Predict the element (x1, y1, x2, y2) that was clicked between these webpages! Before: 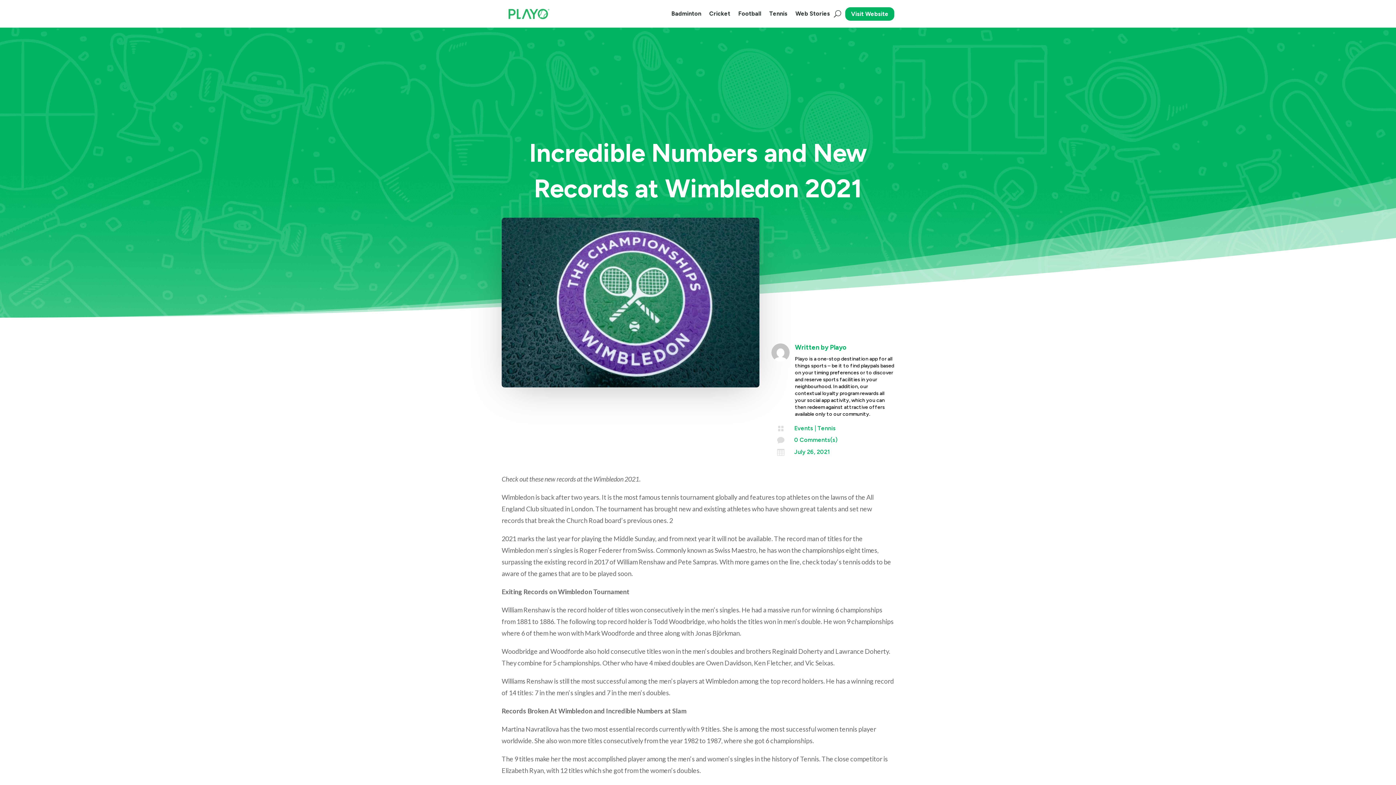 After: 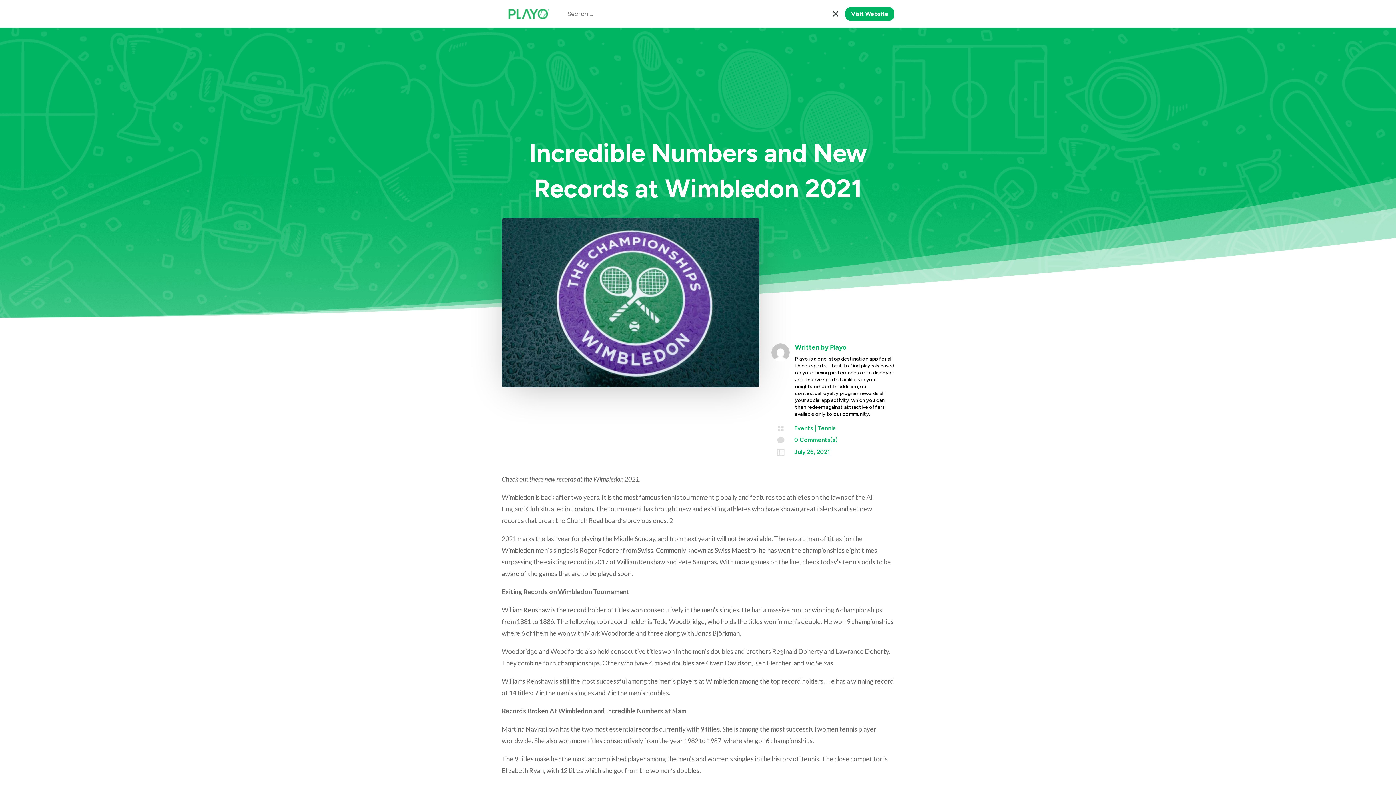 Action: bbox: (834, 0, 841, 27)